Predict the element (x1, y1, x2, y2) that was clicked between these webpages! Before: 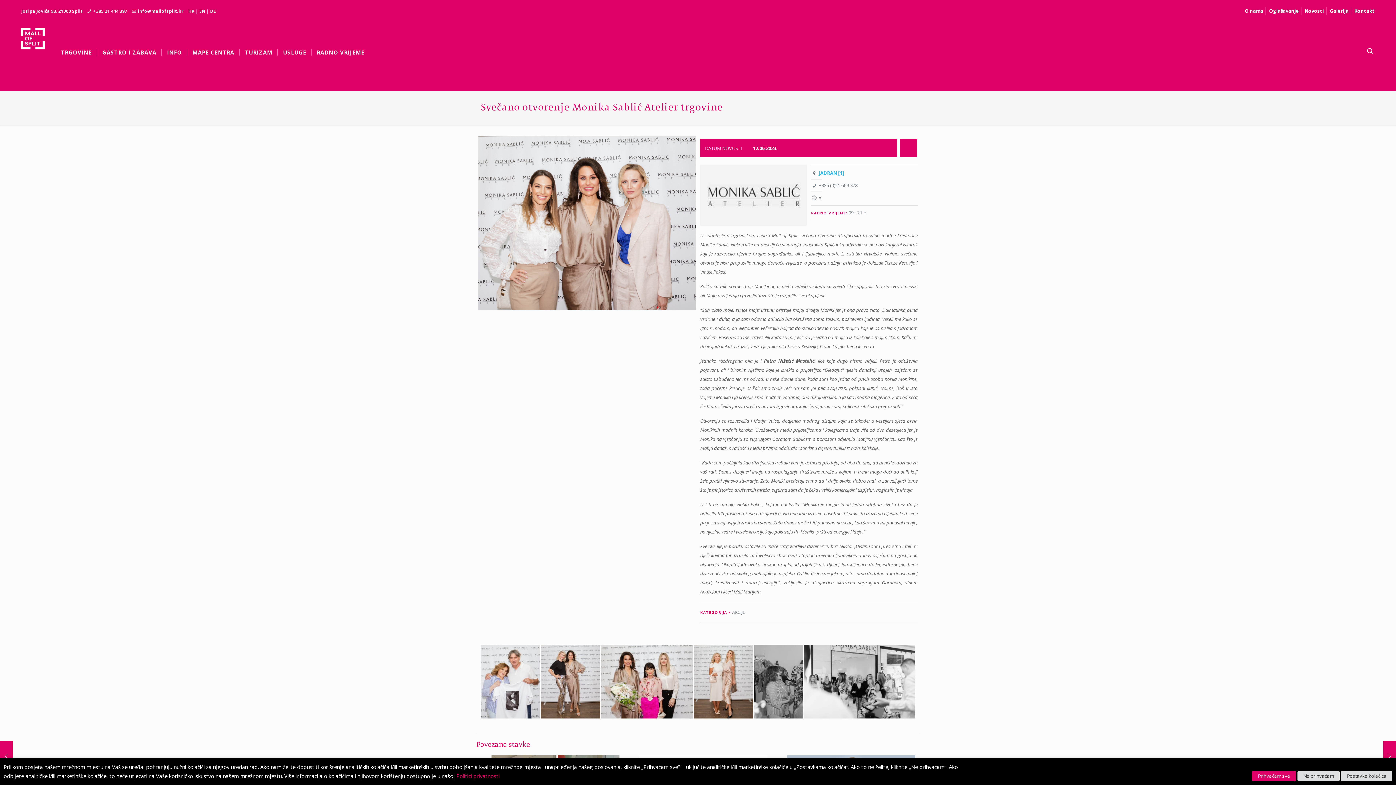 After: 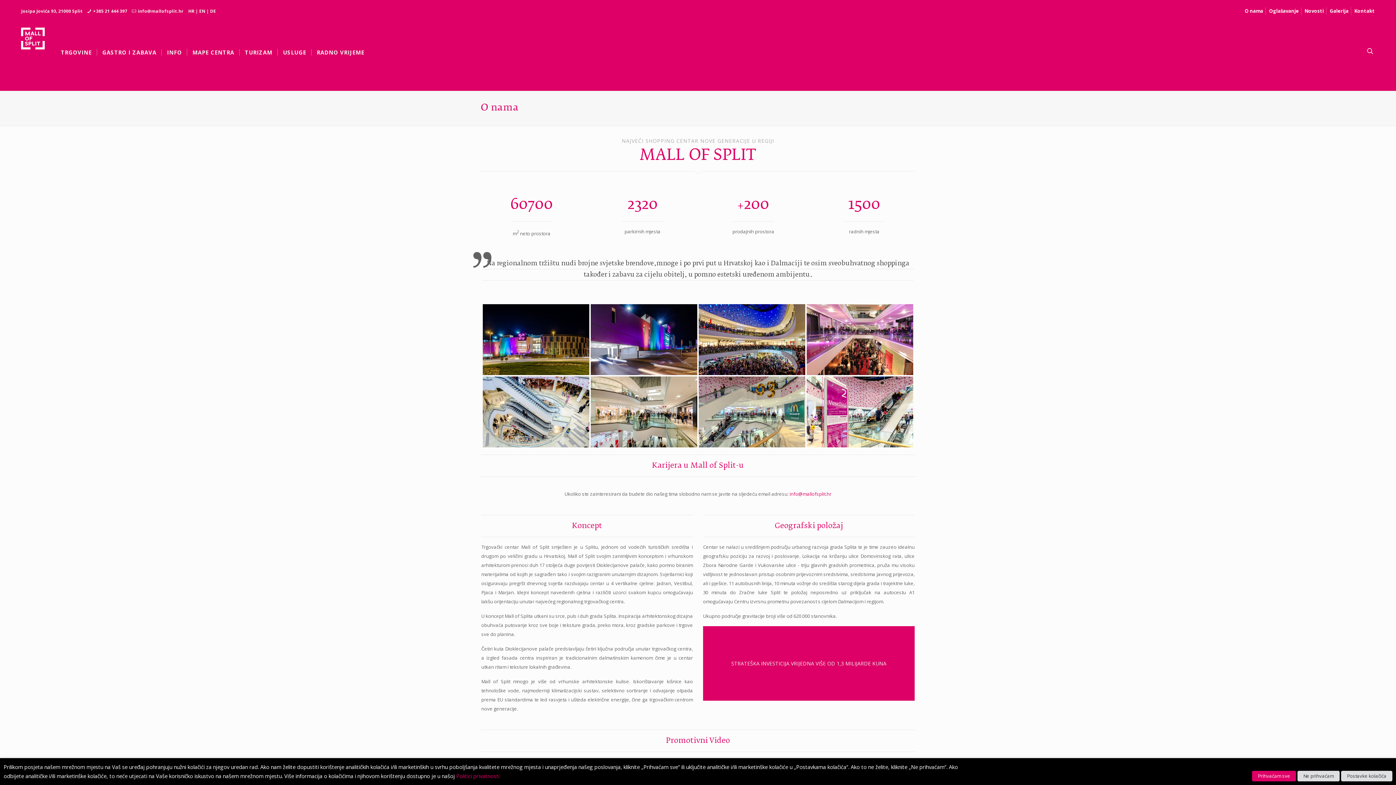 Action: bbox: (1244, 7, 1263, 14) label: O nama